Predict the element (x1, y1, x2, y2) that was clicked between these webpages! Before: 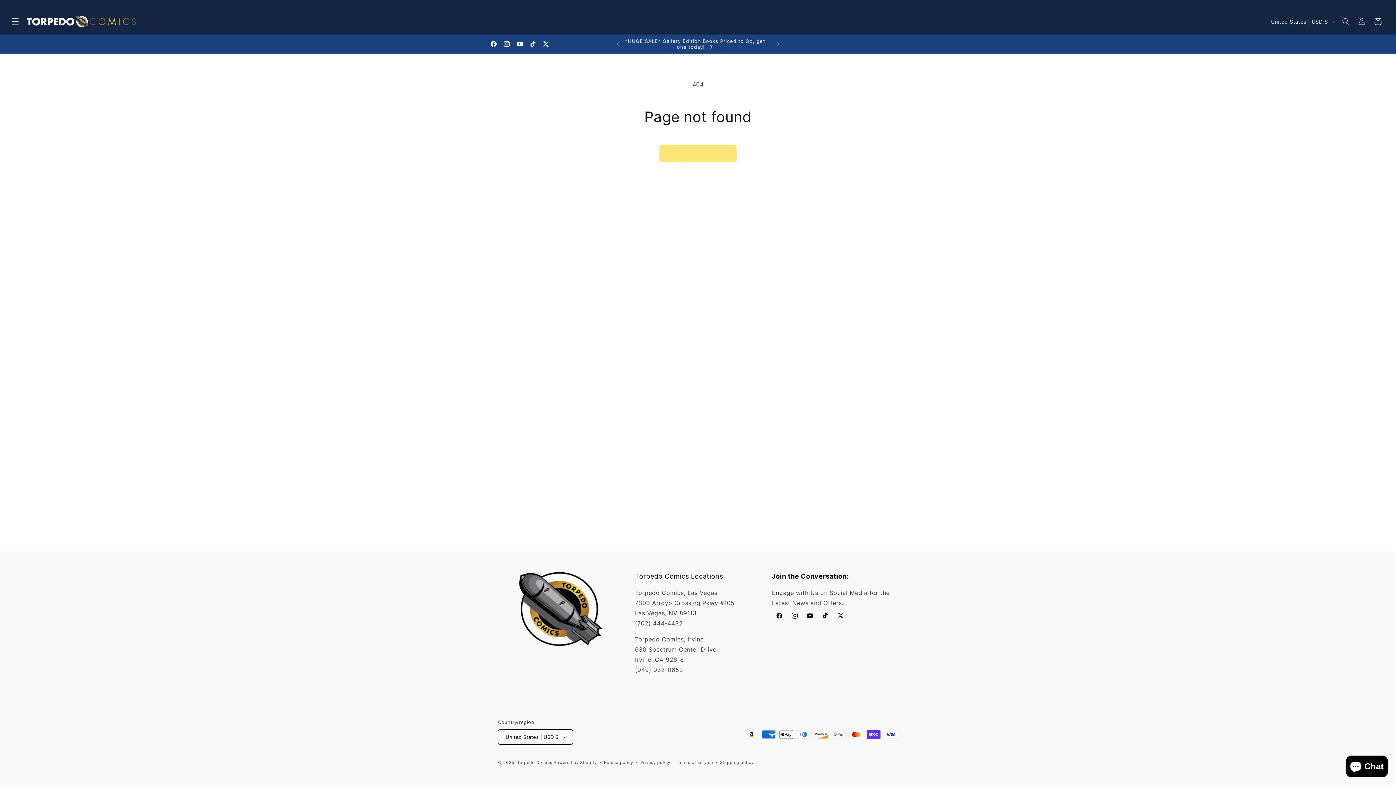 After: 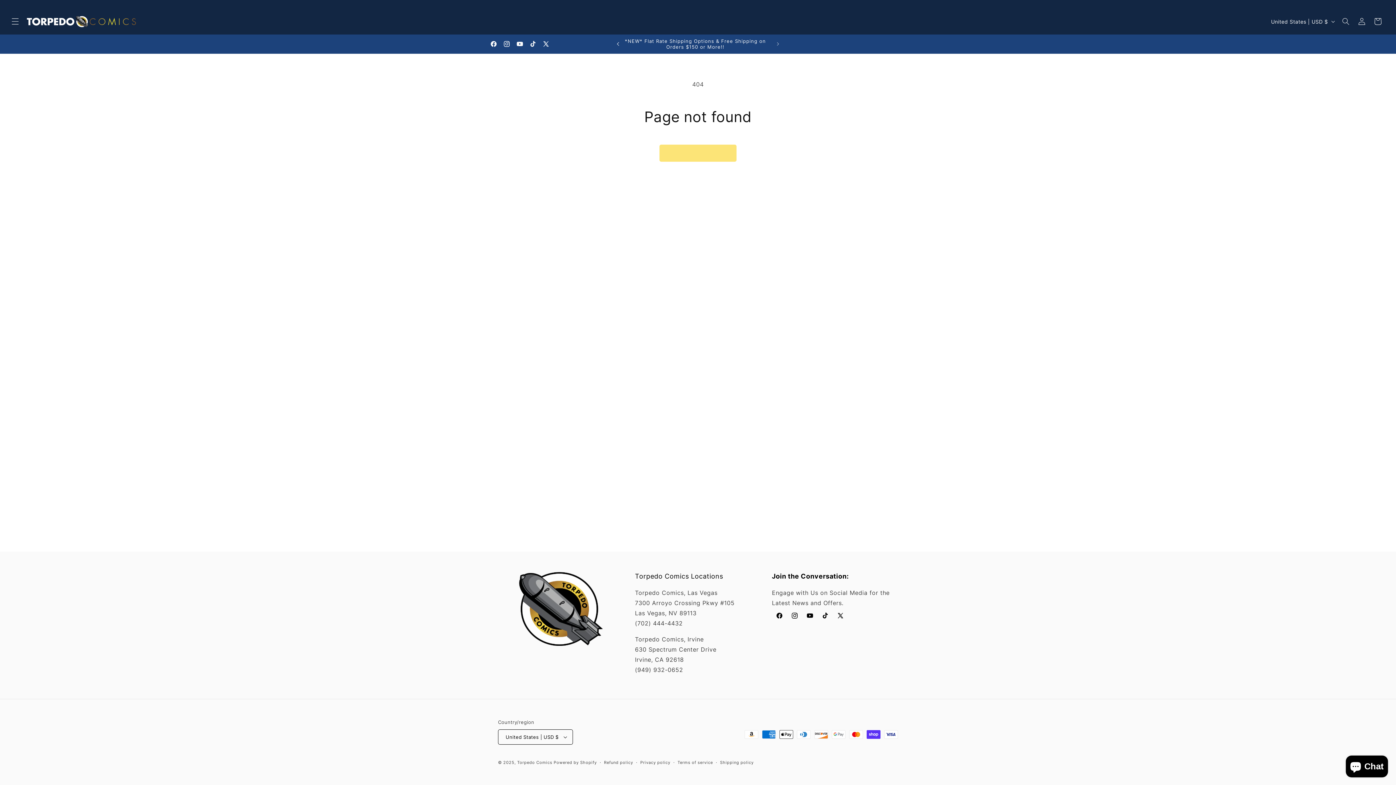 Action: label: Previous announcement bbox: (610, 36, 626, 50)